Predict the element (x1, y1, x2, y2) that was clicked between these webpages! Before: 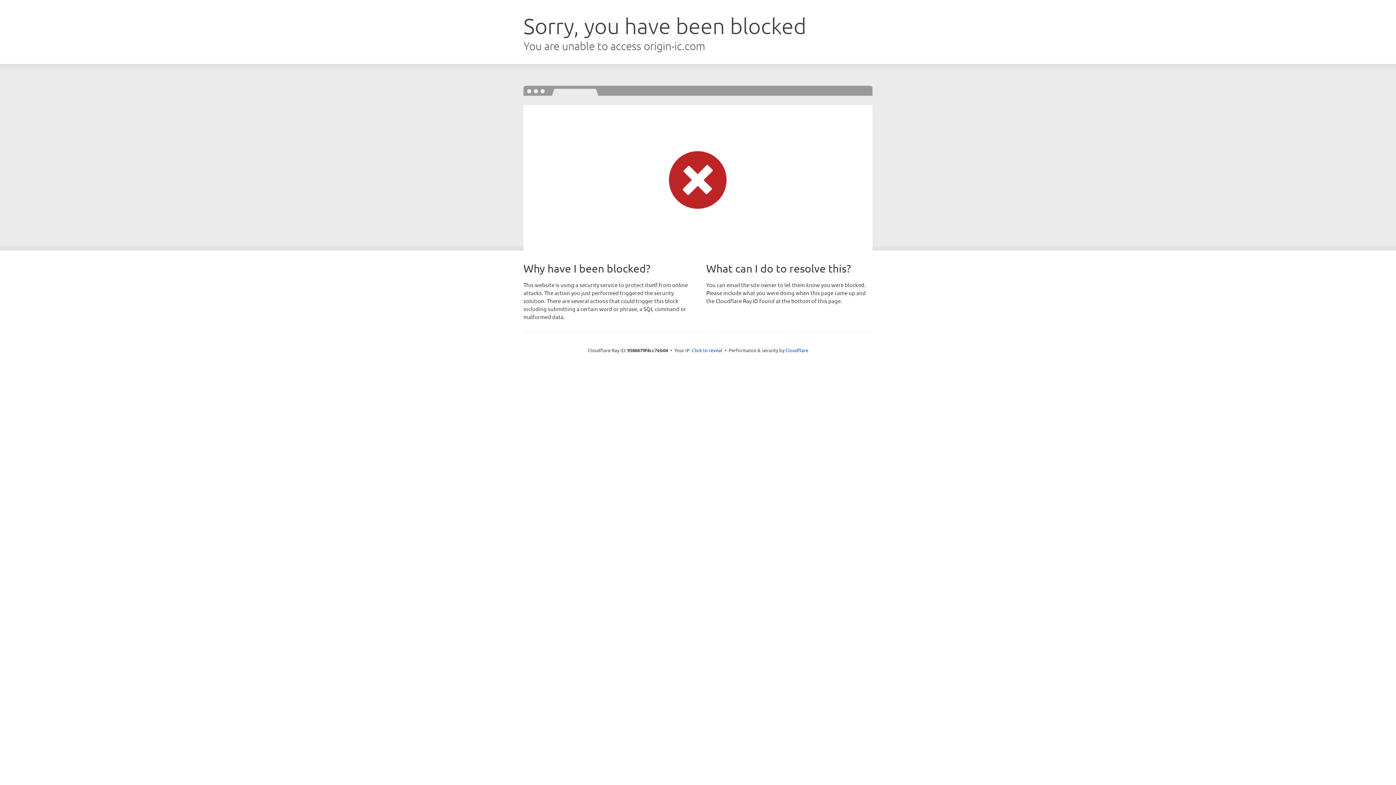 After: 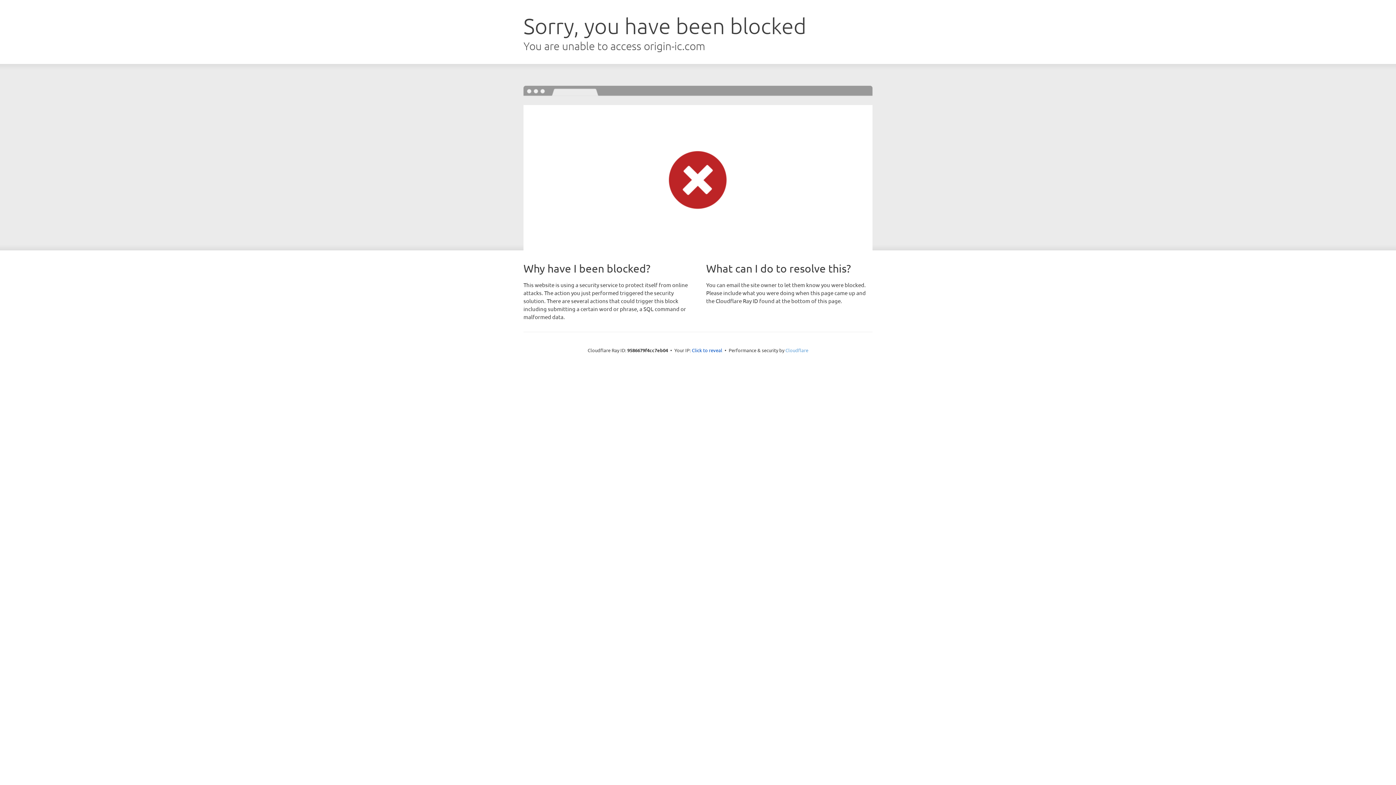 Action: label: Cloudflare bbox: (785, 347, 808, 353)